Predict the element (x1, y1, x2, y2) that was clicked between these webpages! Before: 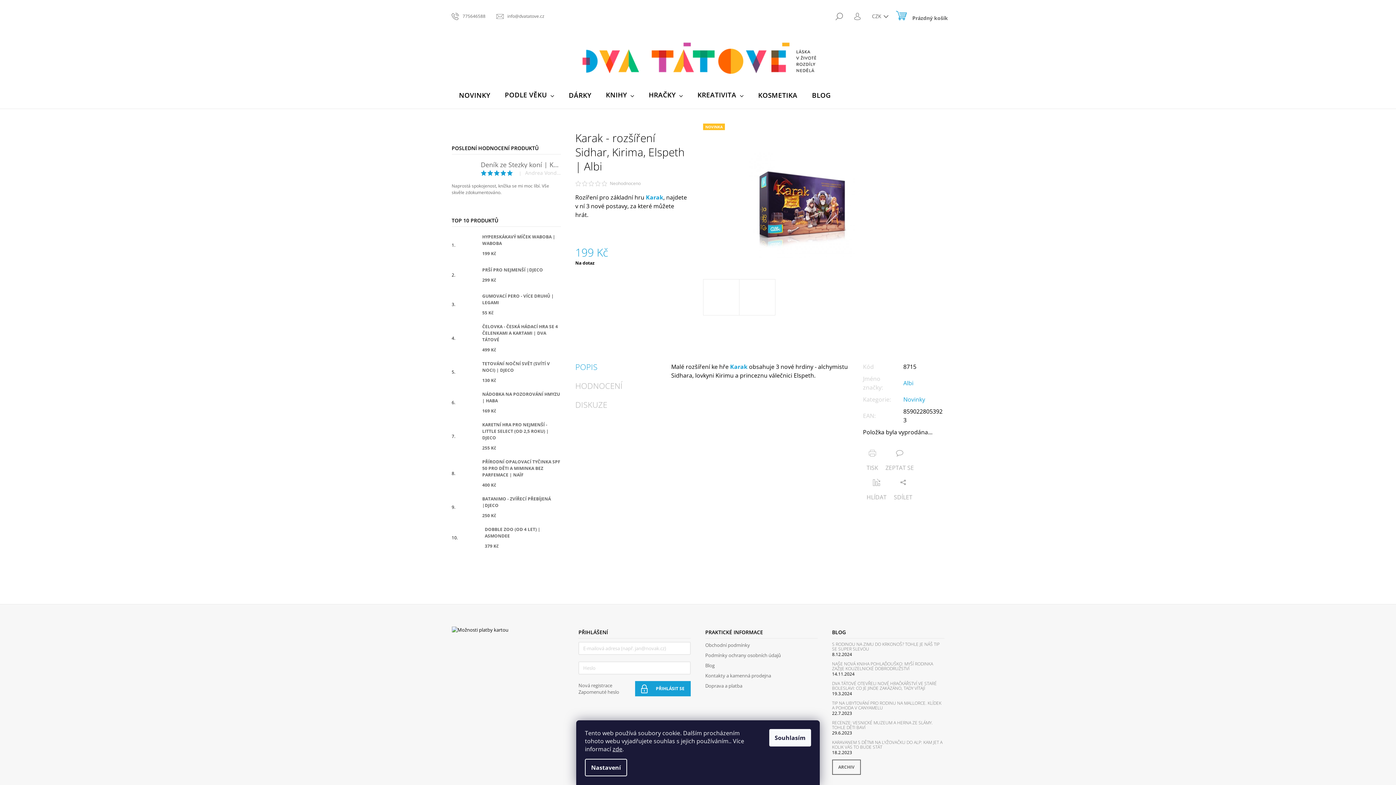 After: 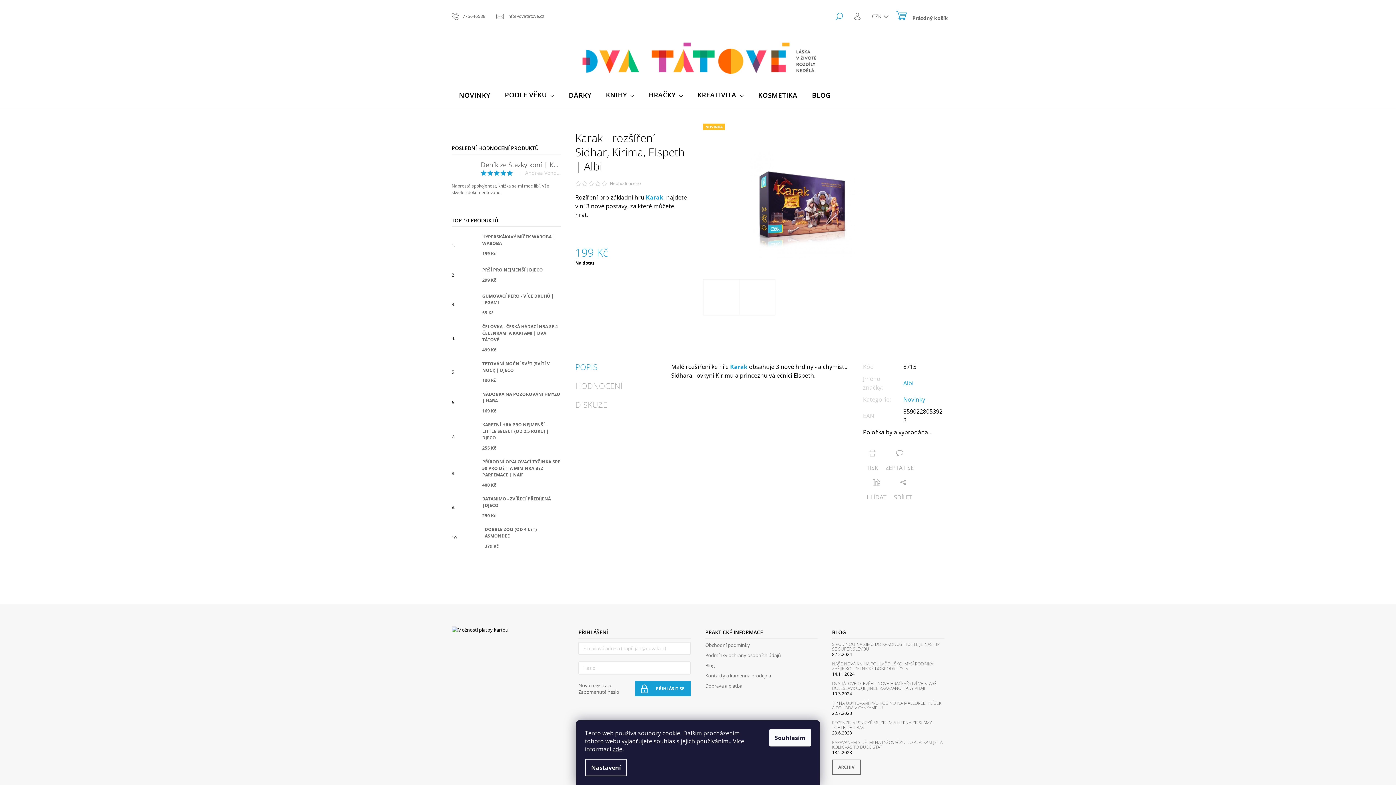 Action: label: HLEDAT bbox: (835, 8, 843, 23)